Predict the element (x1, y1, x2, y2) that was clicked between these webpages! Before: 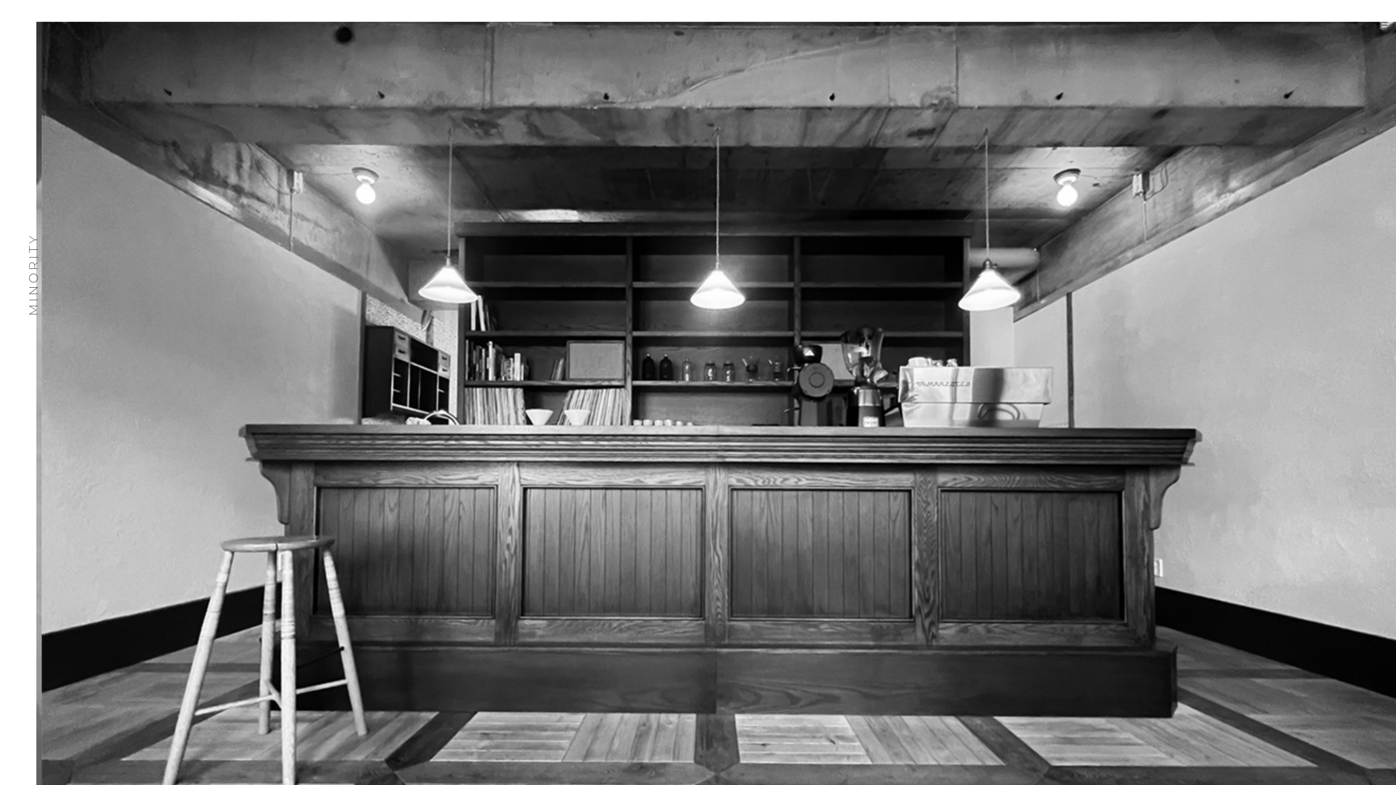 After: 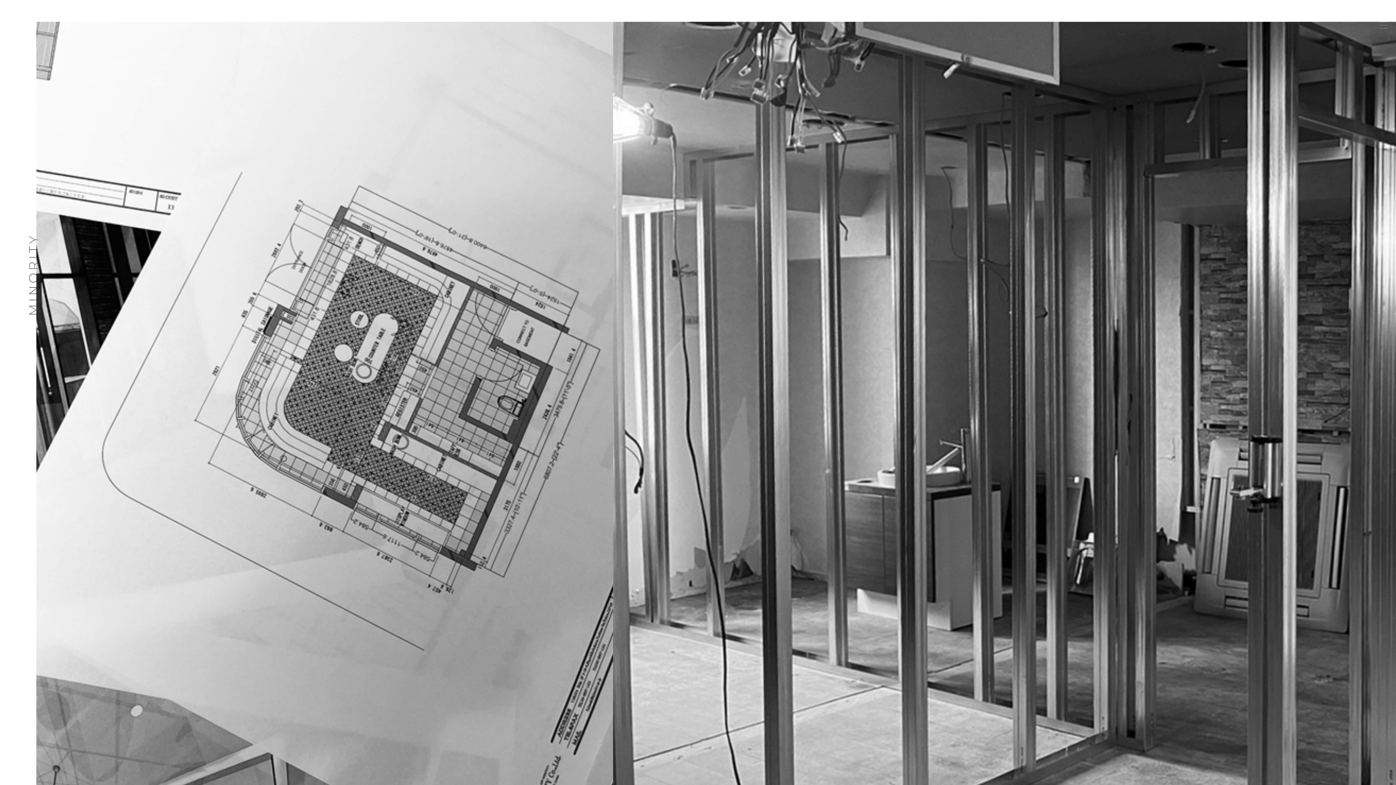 Action: bbox: (27, 235, 38, 315)